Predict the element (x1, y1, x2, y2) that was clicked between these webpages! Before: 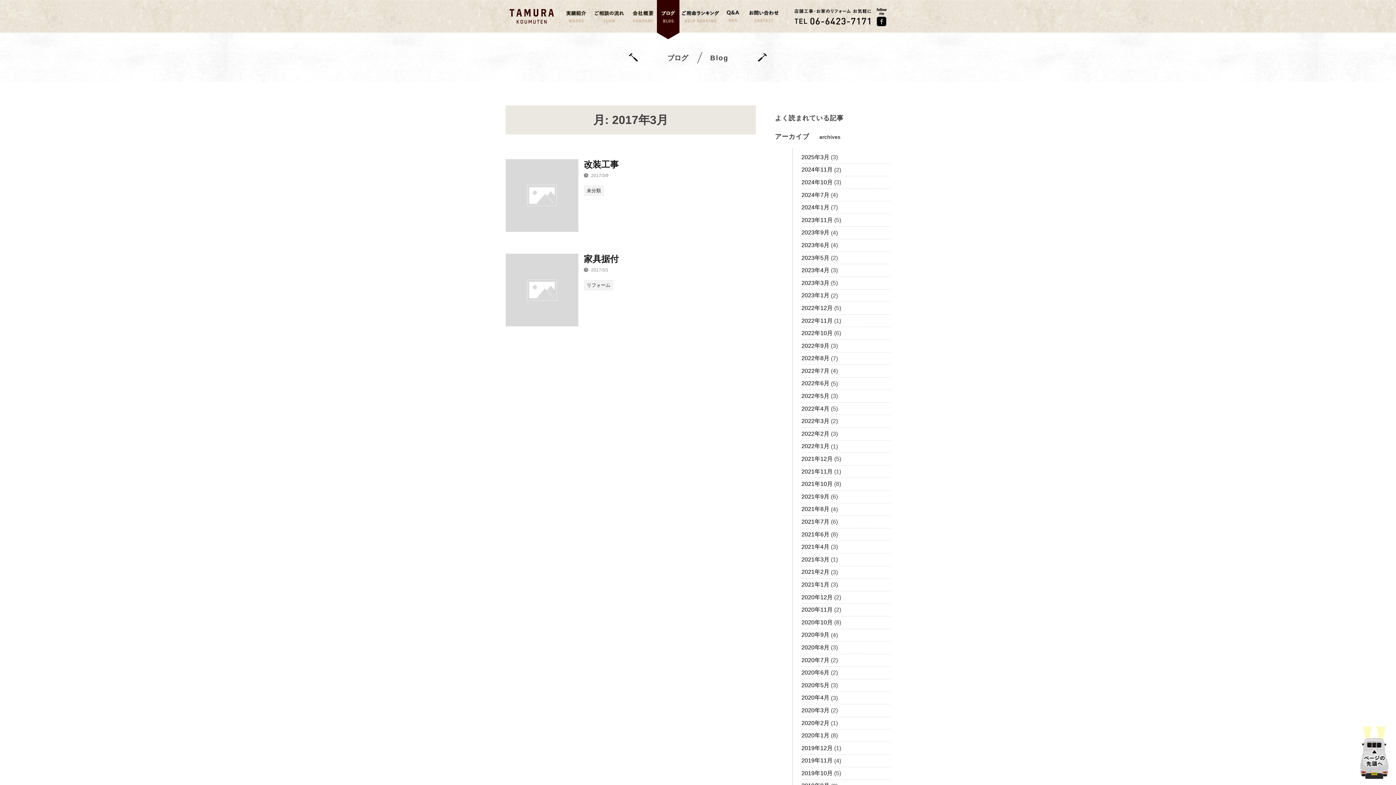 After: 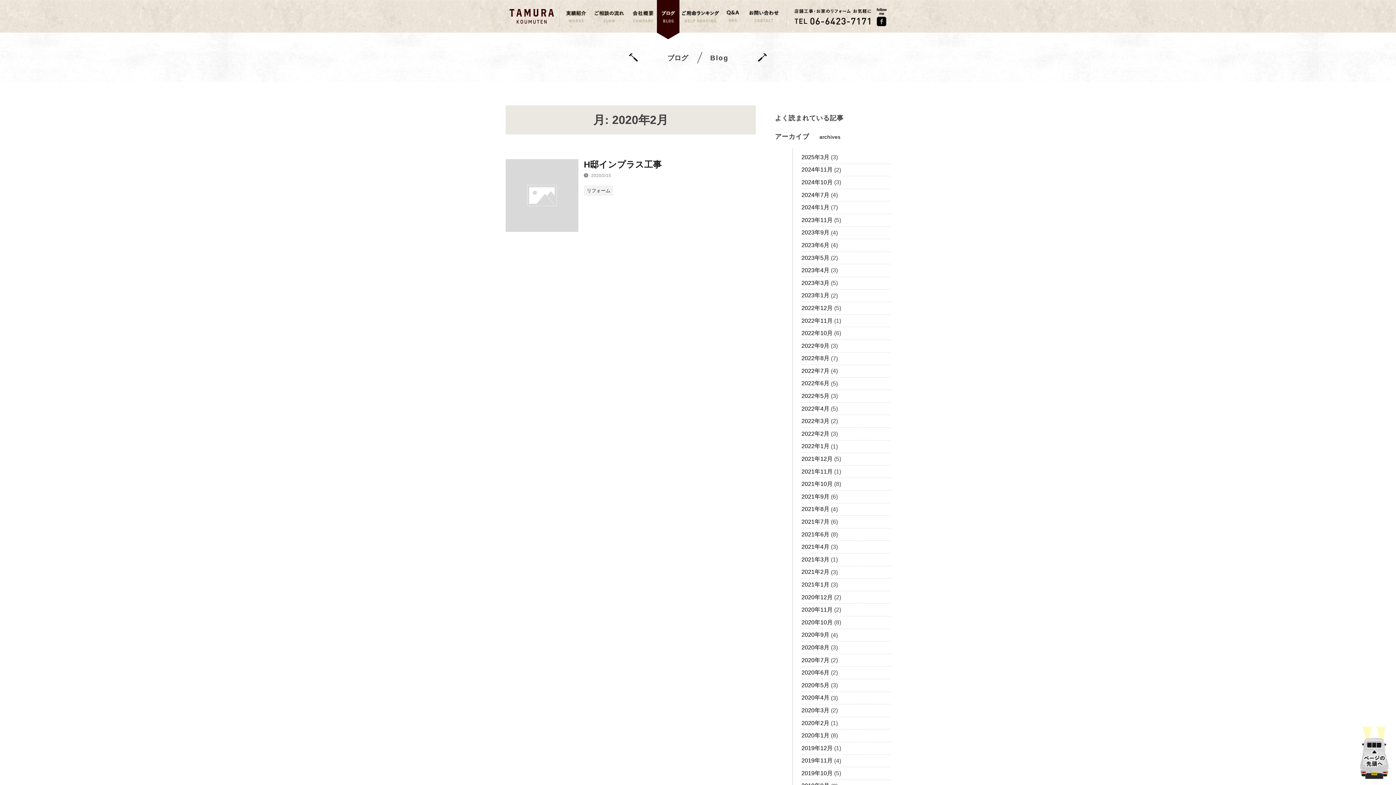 Action: bbox: (801, 717, 829, 729) label: 2020年2月